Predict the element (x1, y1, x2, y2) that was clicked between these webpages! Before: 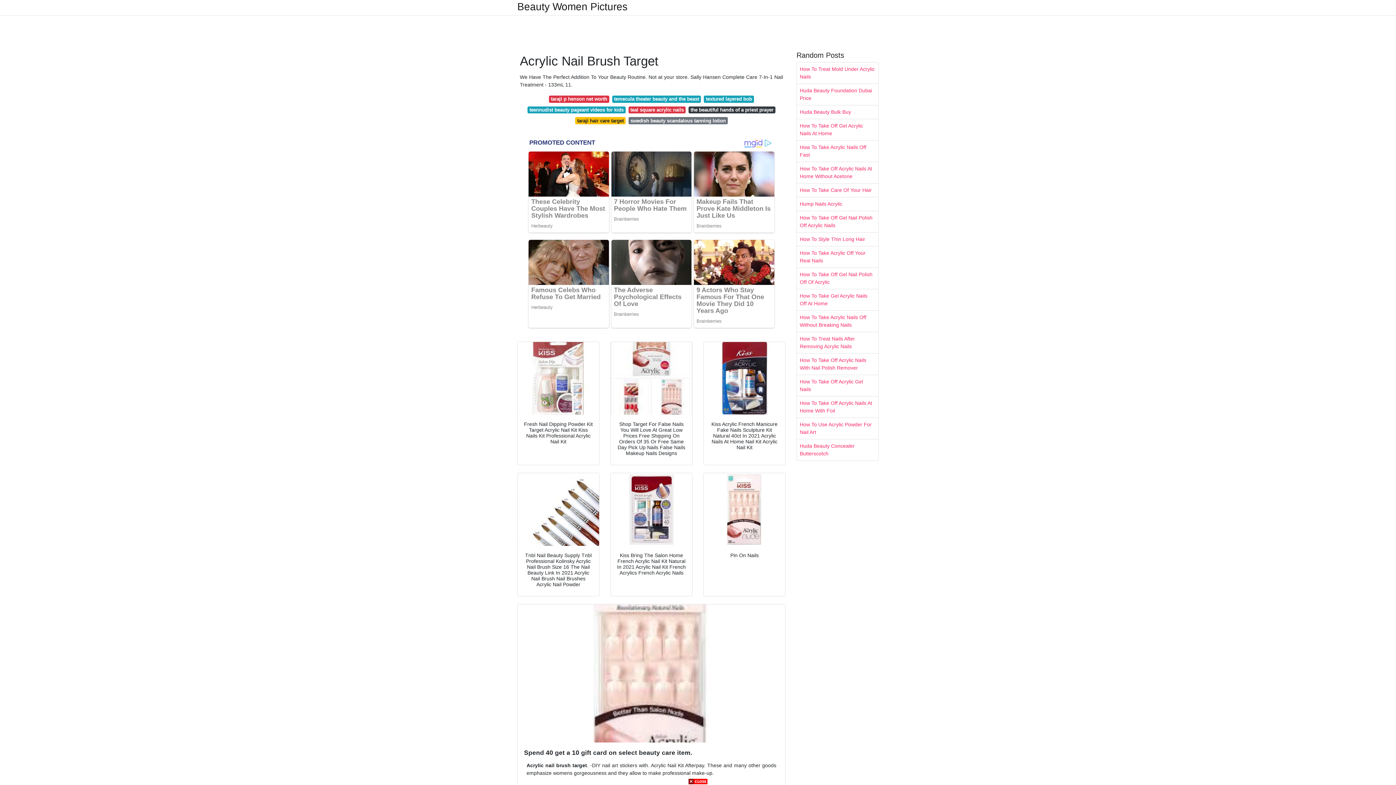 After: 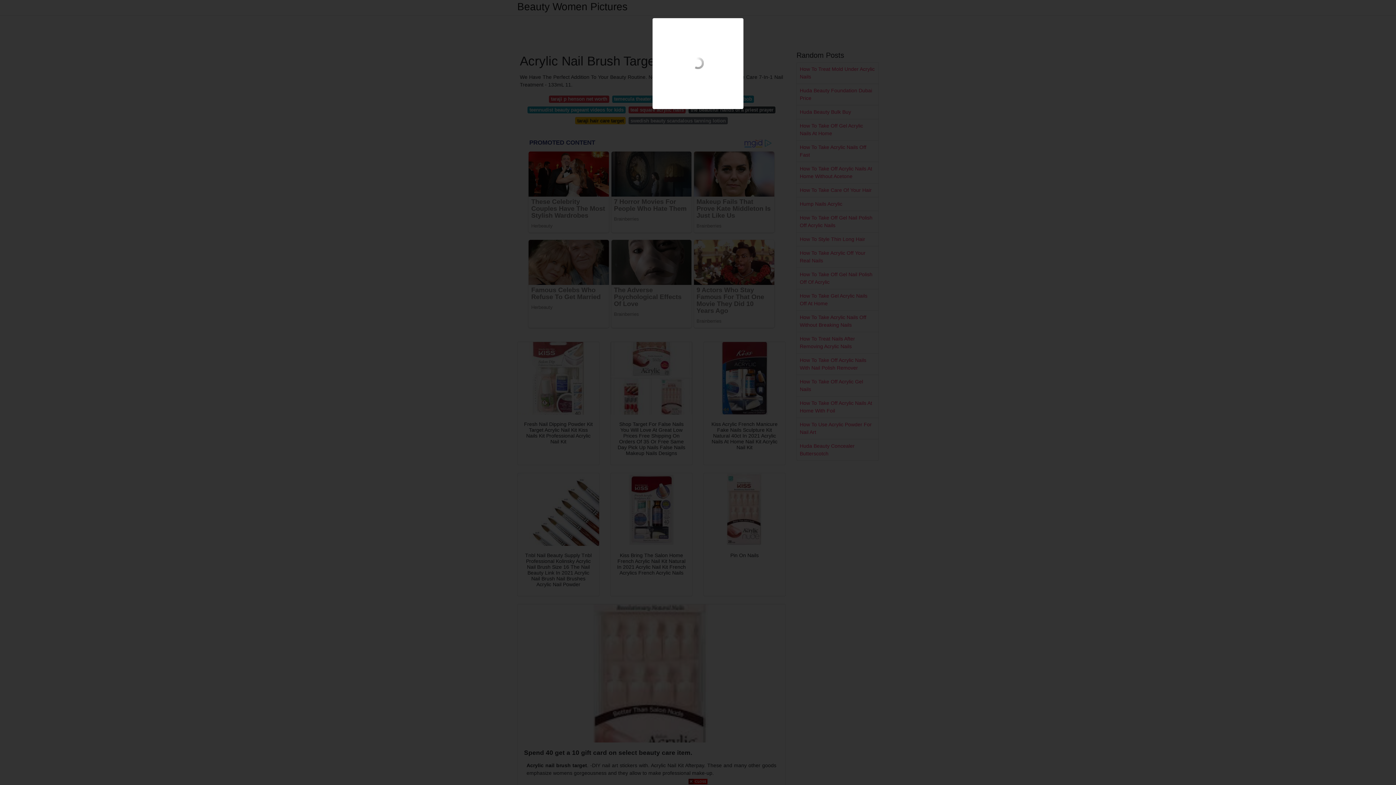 Action: bbox: (704, 473, 785, 546)